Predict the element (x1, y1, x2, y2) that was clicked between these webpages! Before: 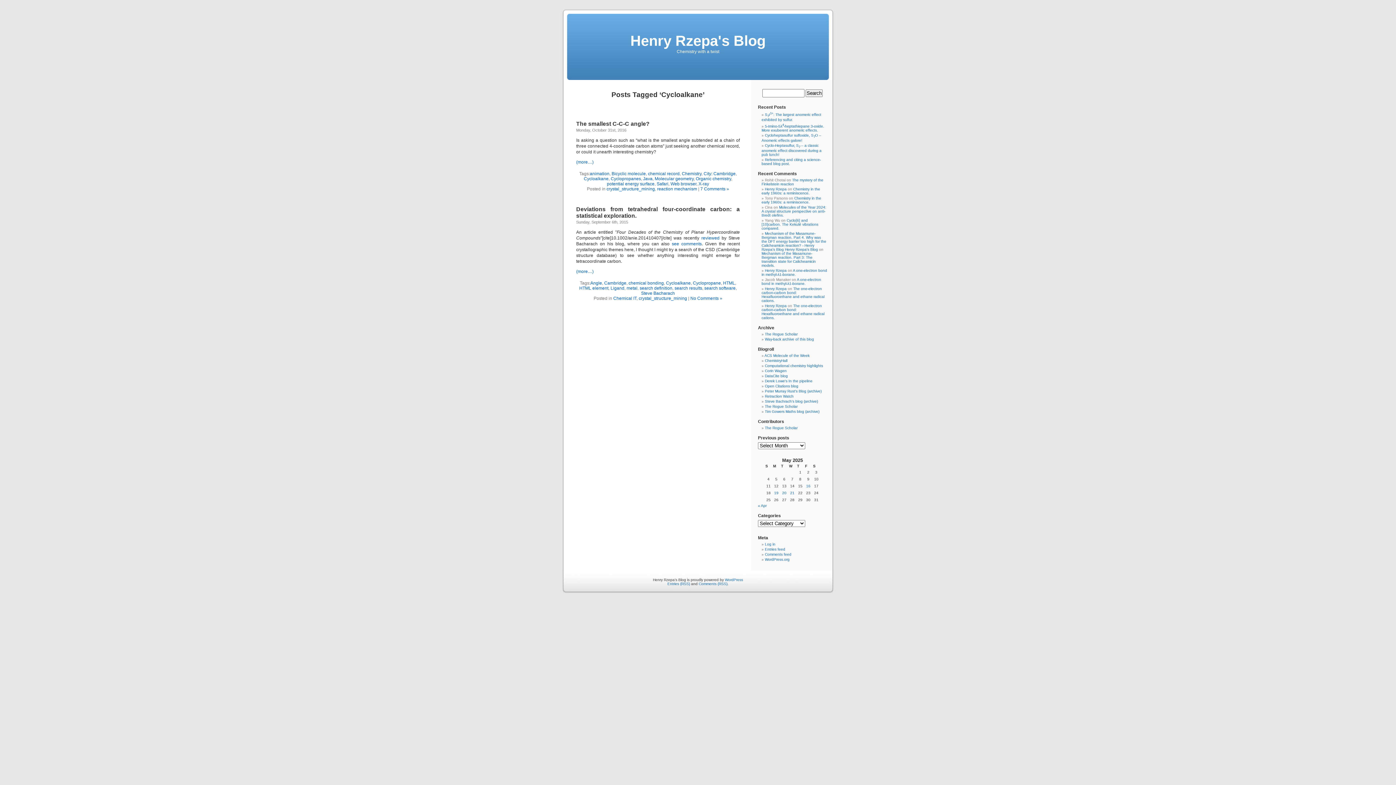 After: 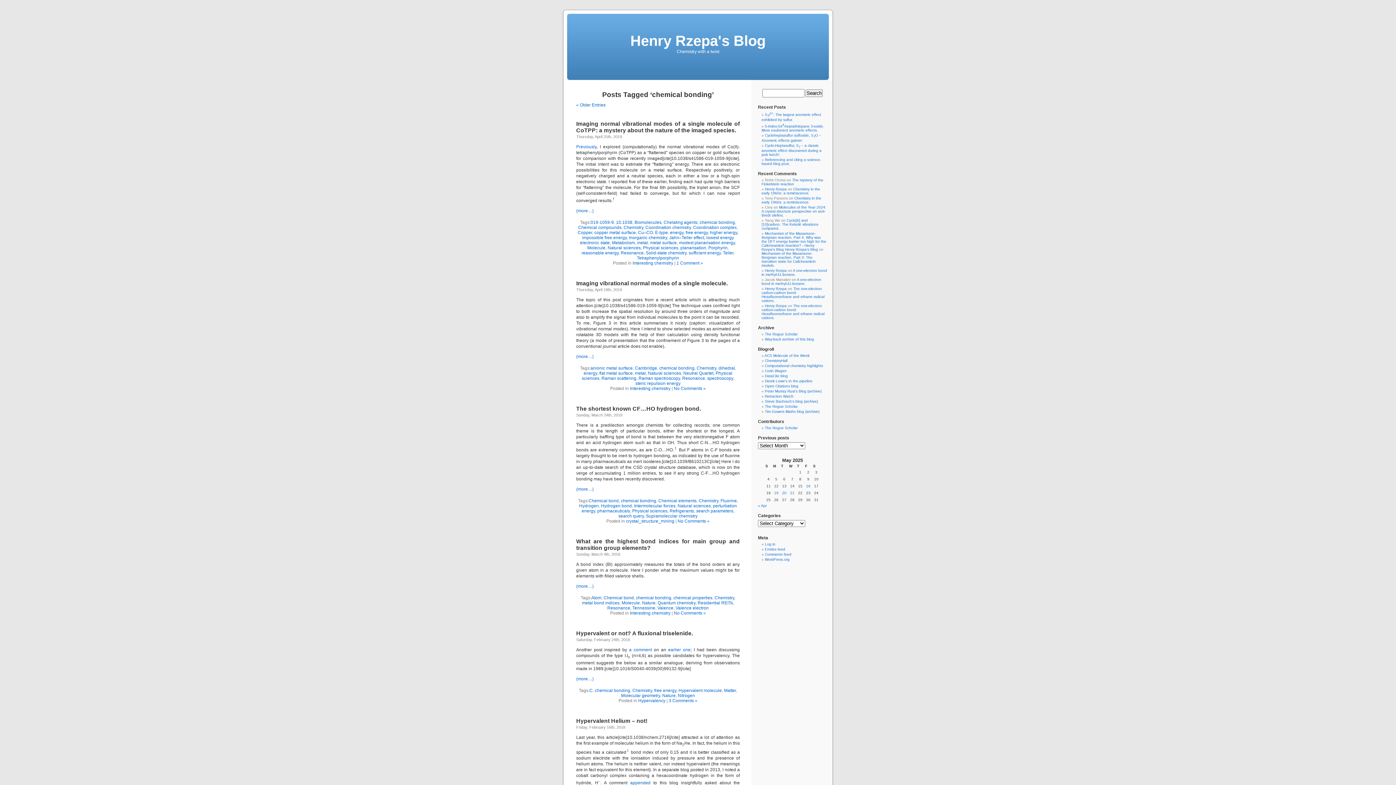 Action: bbox: (628, 280, 664, 285) label: chemical bonding